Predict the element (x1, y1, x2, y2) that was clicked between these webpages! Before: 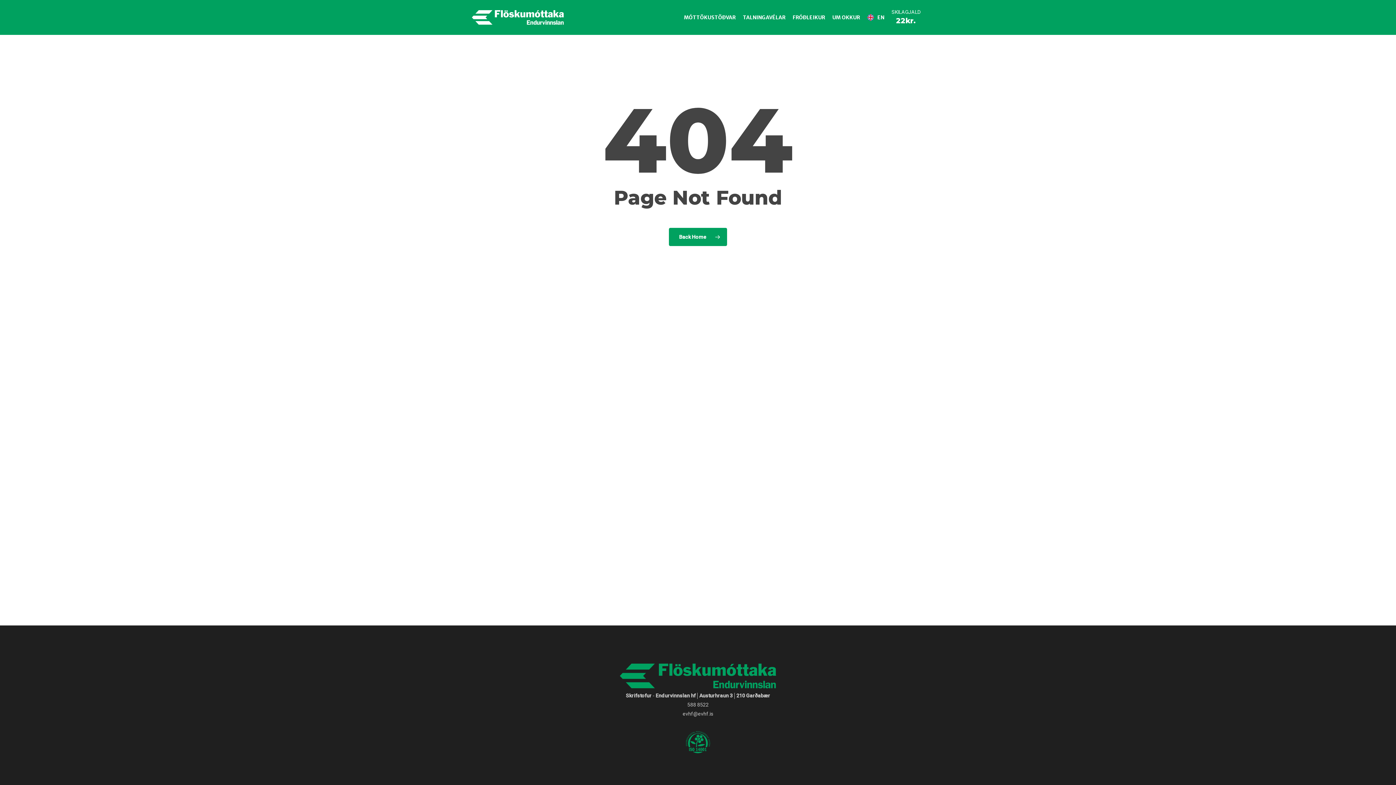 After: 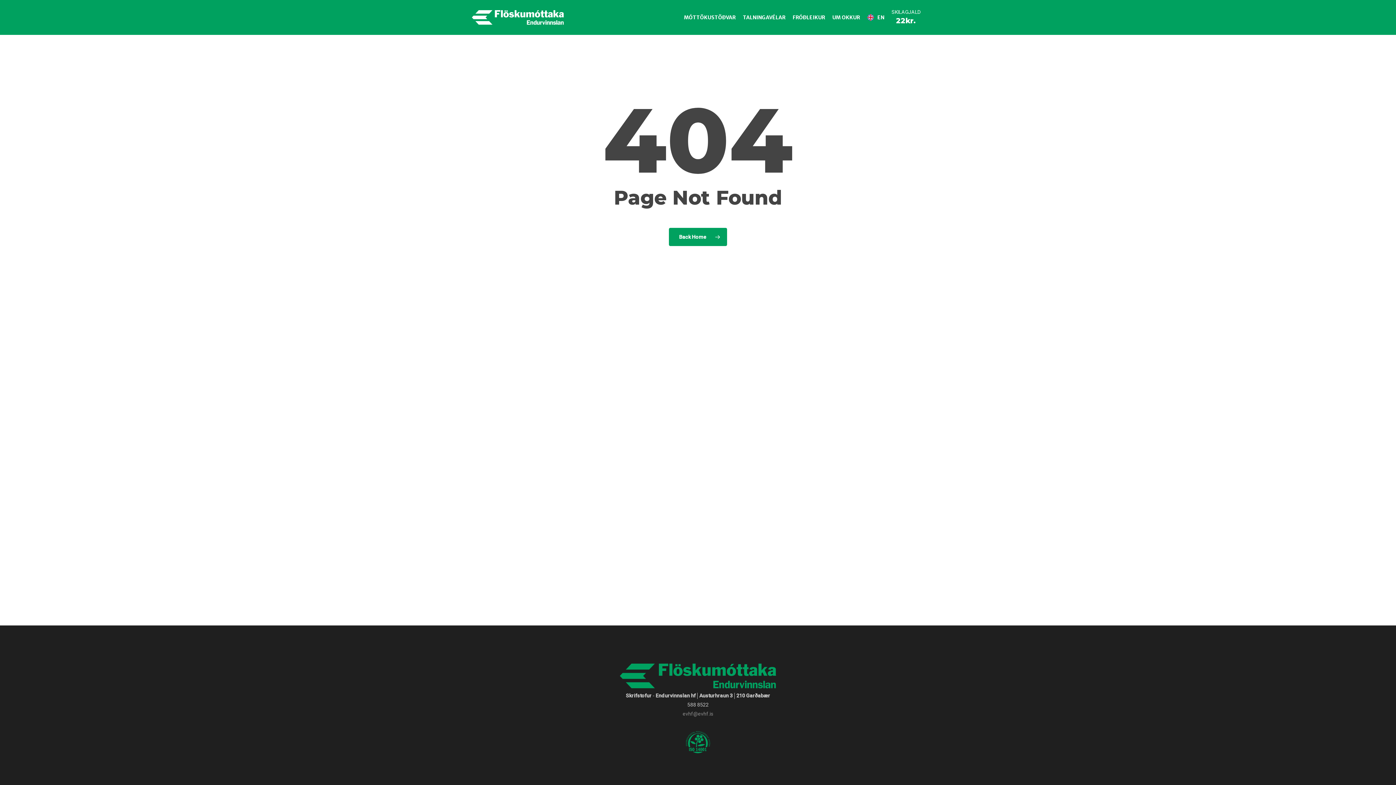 Action: label: evhf@evhf.is bbox: (682, 711, 713, 717)